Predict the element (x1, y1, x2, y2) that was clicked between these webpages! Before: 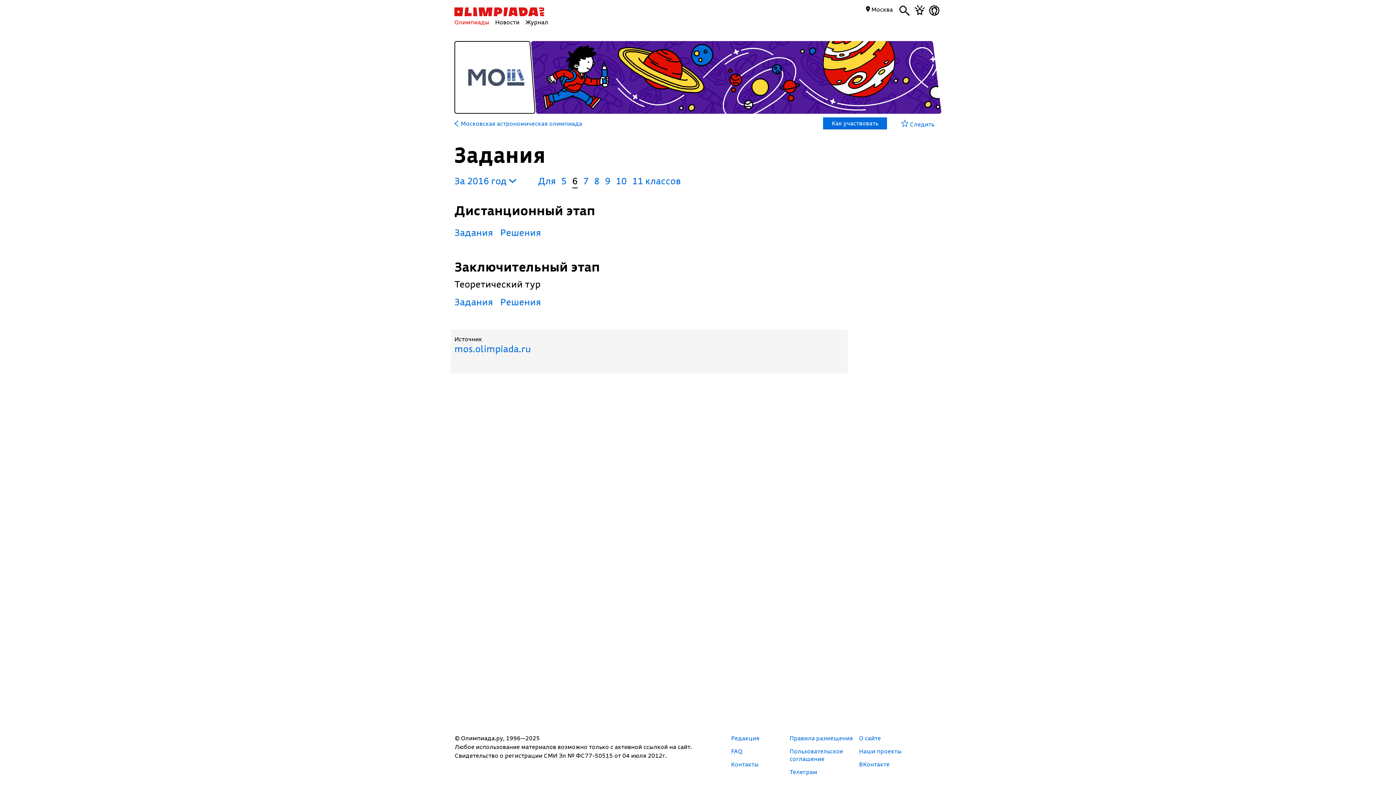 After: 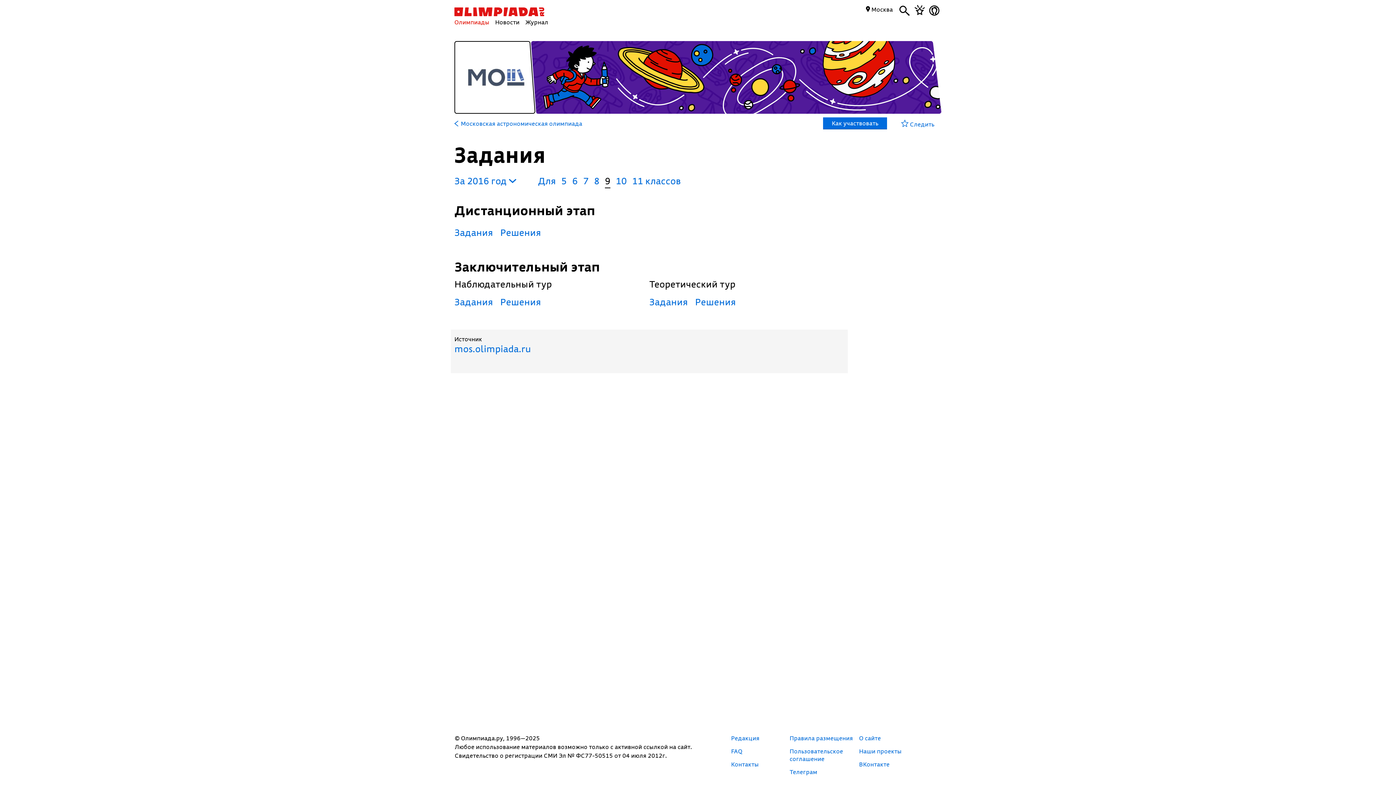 Action: label: 9 bbox: (605, 174, 610, 186)